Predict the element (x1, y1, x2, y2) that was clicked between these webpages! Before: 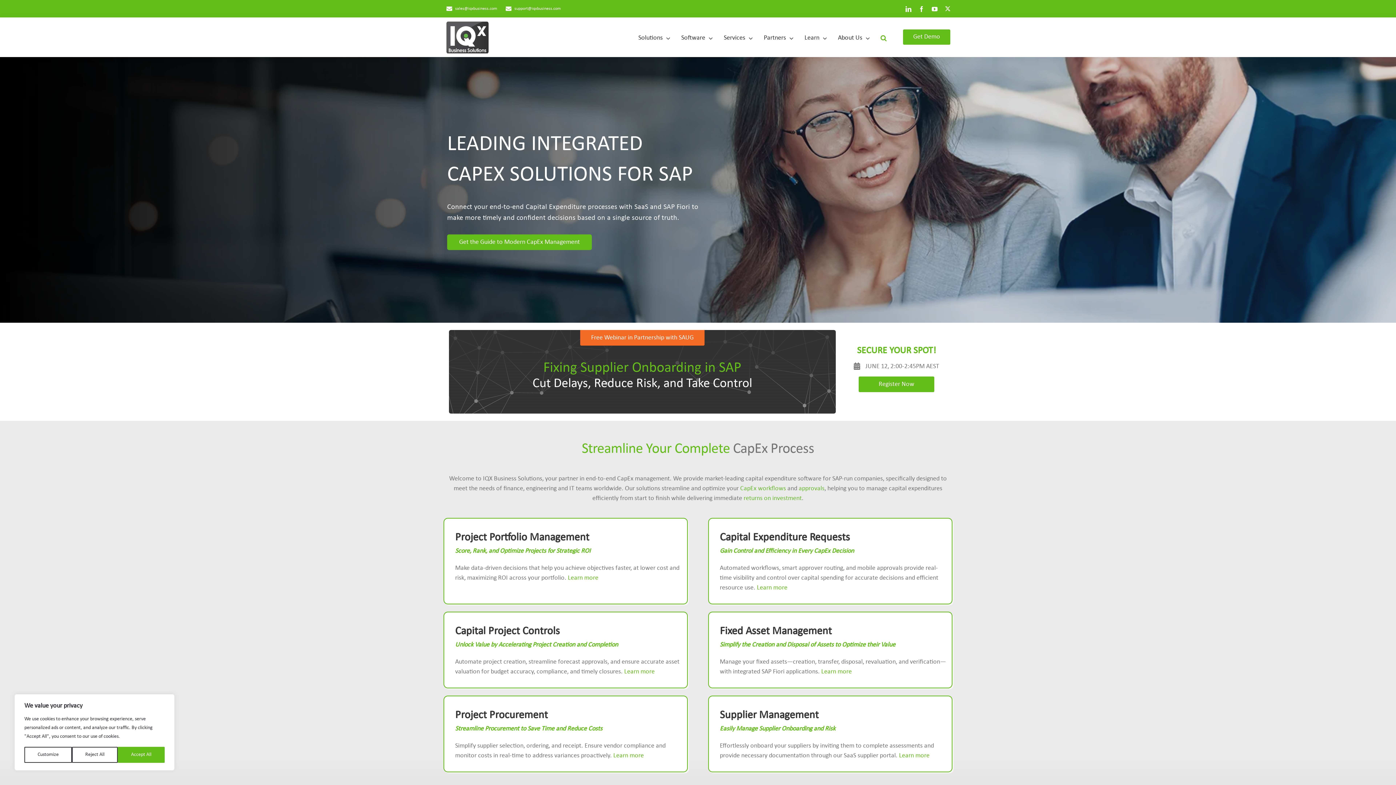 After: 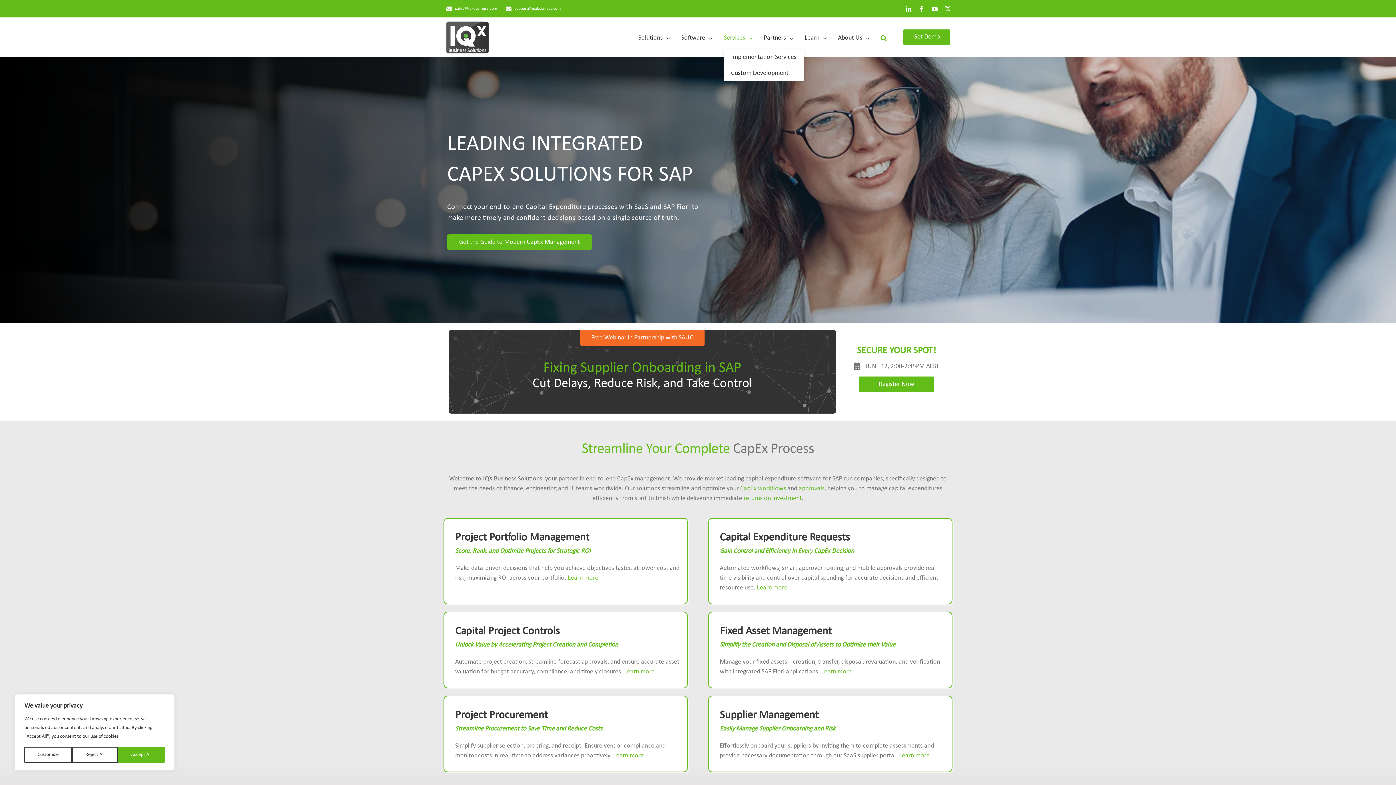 Action: bbox: (724, 32, 753, 42) label: Services